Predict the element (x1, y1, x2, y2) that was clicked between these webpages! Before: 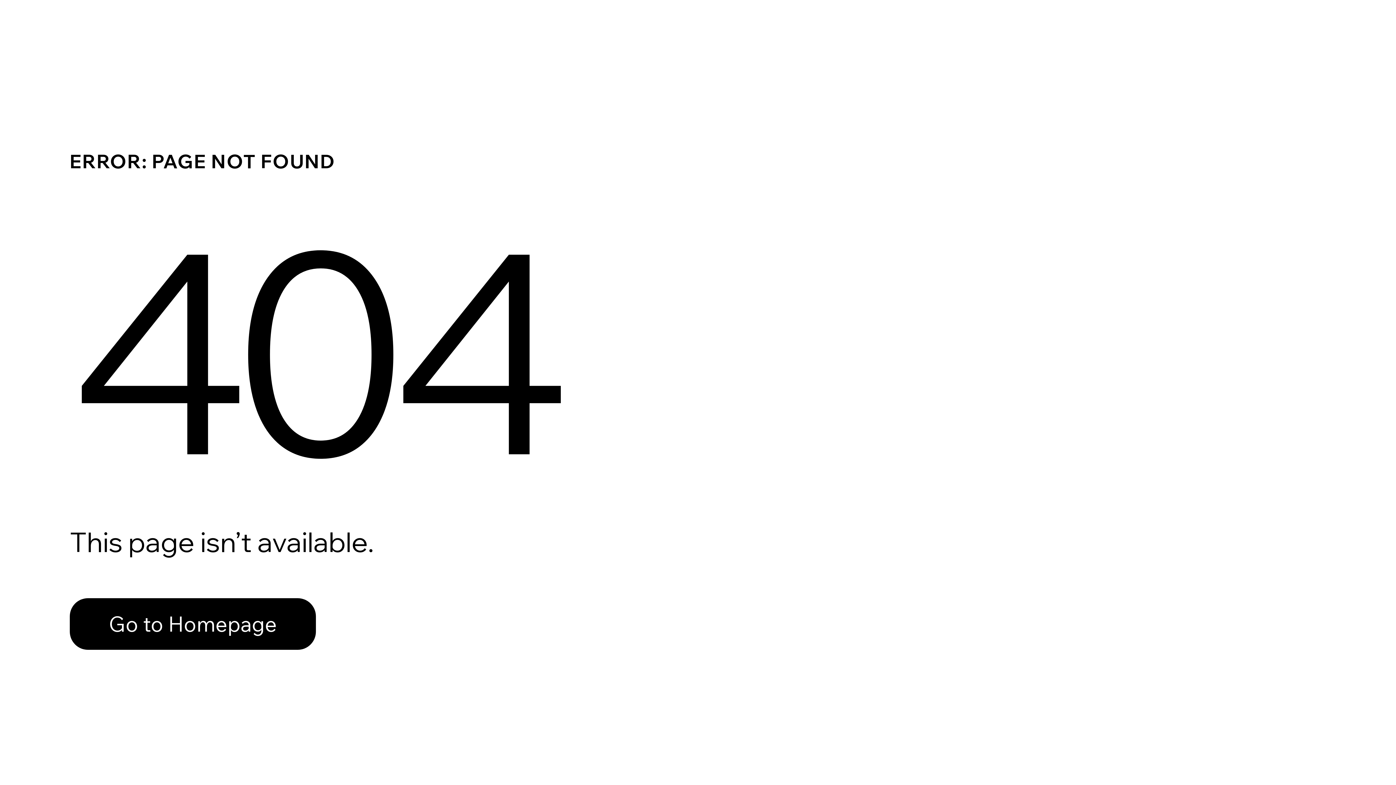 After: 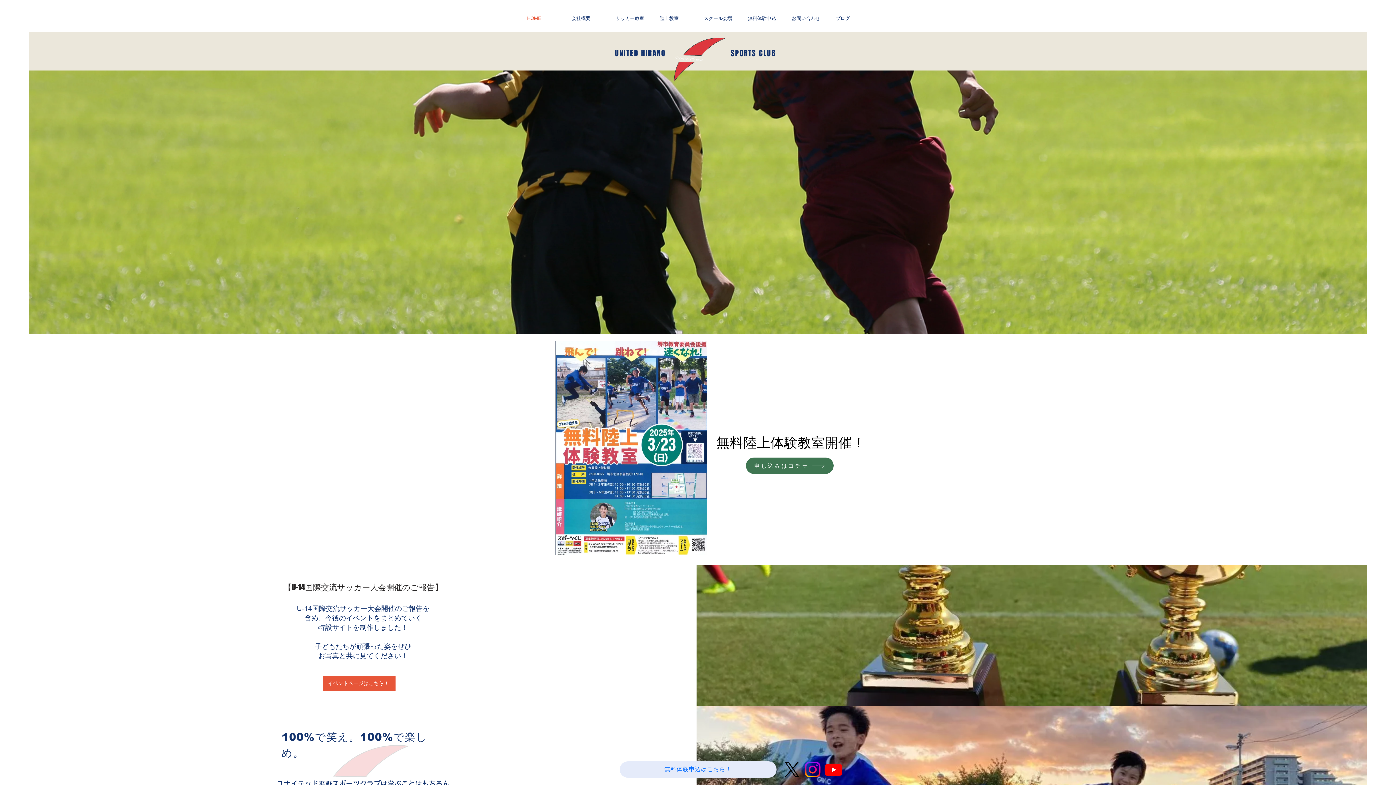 Action: bbox: (69, 598, 316, 650) label: Go to Homepage